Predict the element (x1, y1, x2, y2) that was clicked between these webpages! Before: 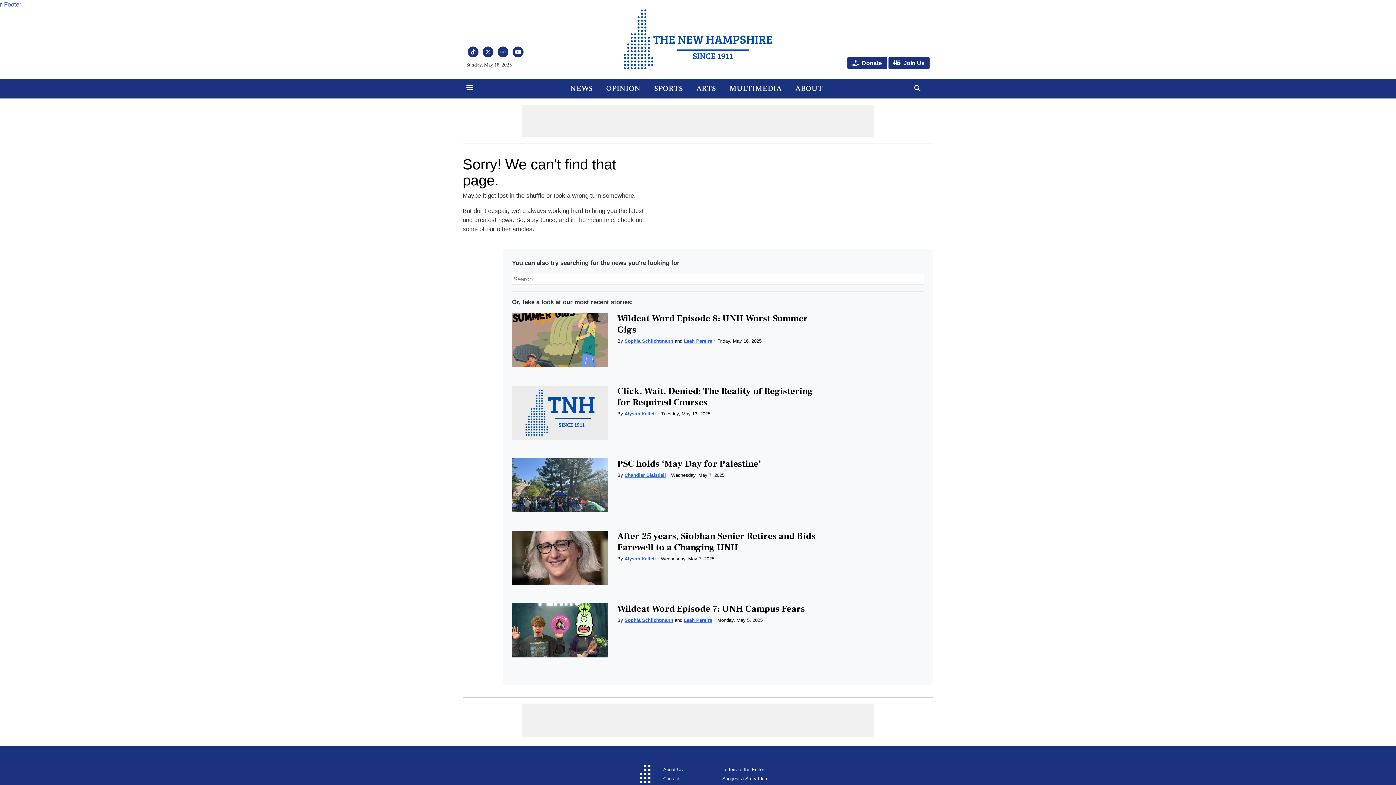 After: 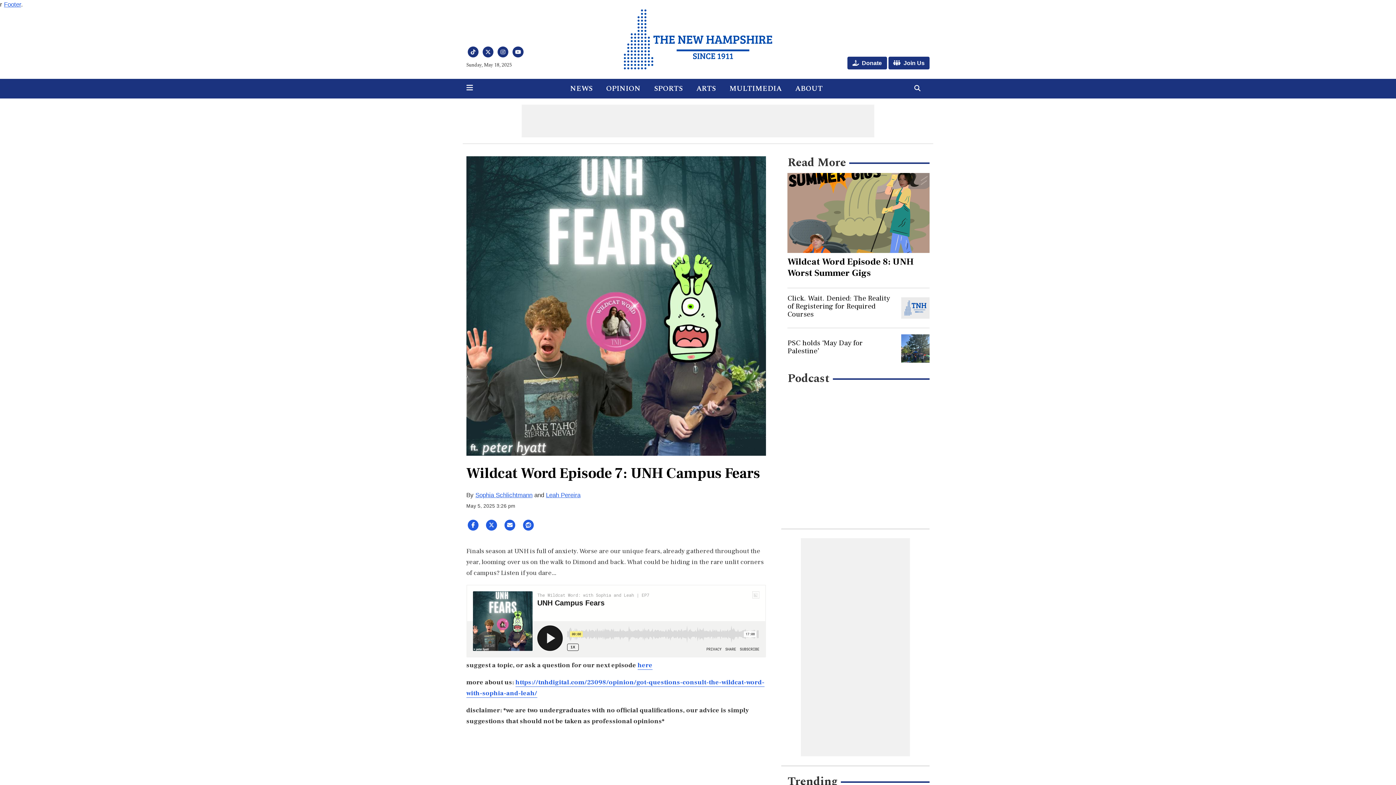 Action: label: Wildcat Word Episode 7: UNH Campus Fears bbox: (617, 603, 805, 614)